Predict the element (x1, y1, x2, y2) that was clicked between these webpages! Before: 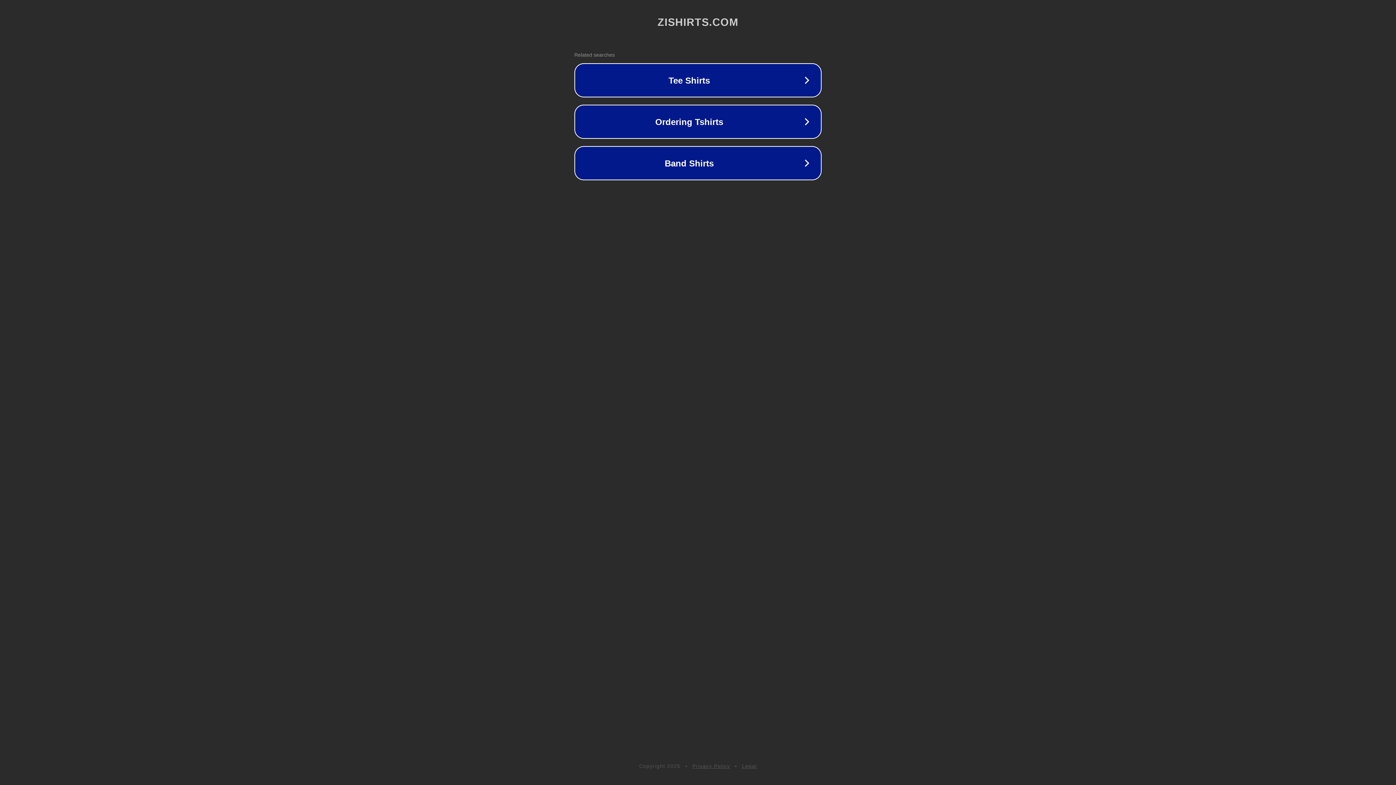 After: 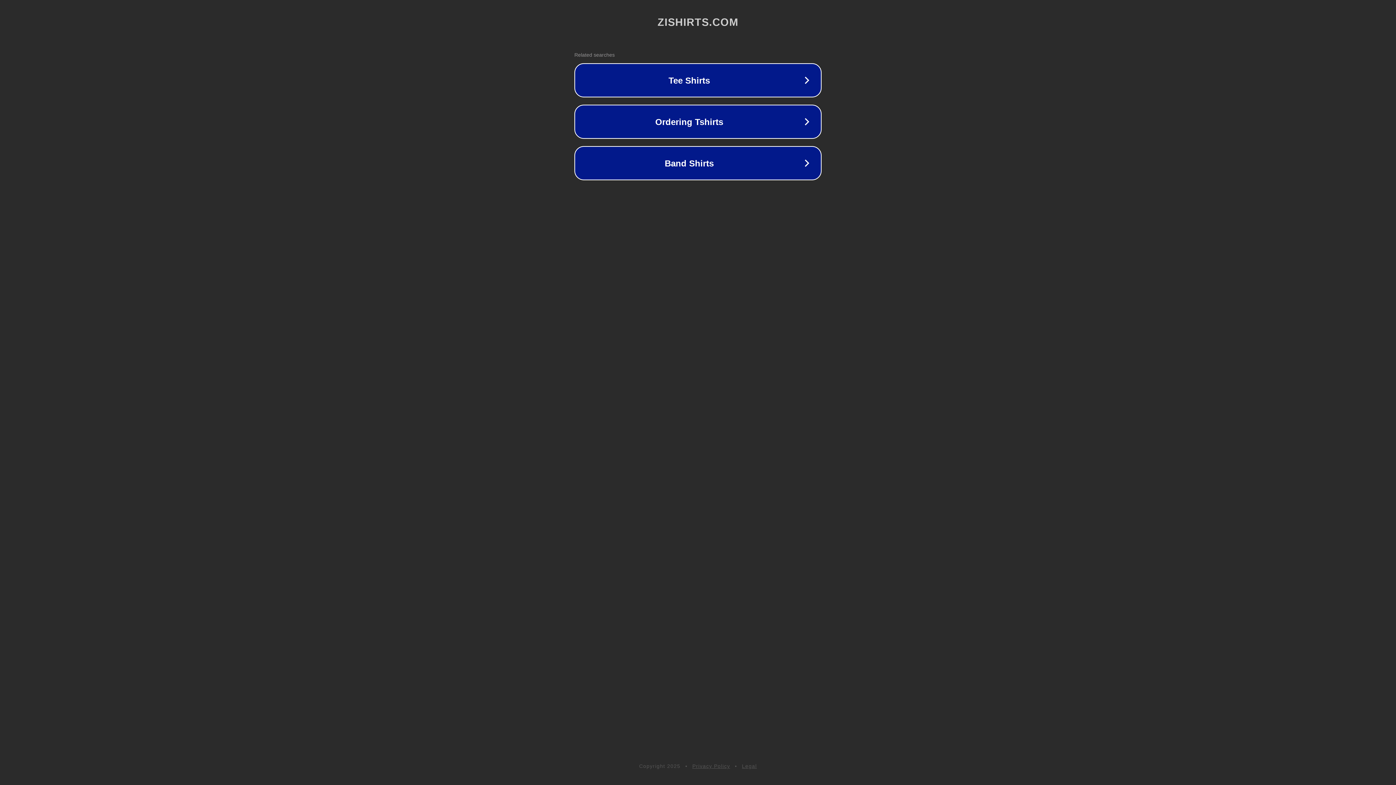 Action: bbox: (692, 763, 730, 769) label: Privacy Policy